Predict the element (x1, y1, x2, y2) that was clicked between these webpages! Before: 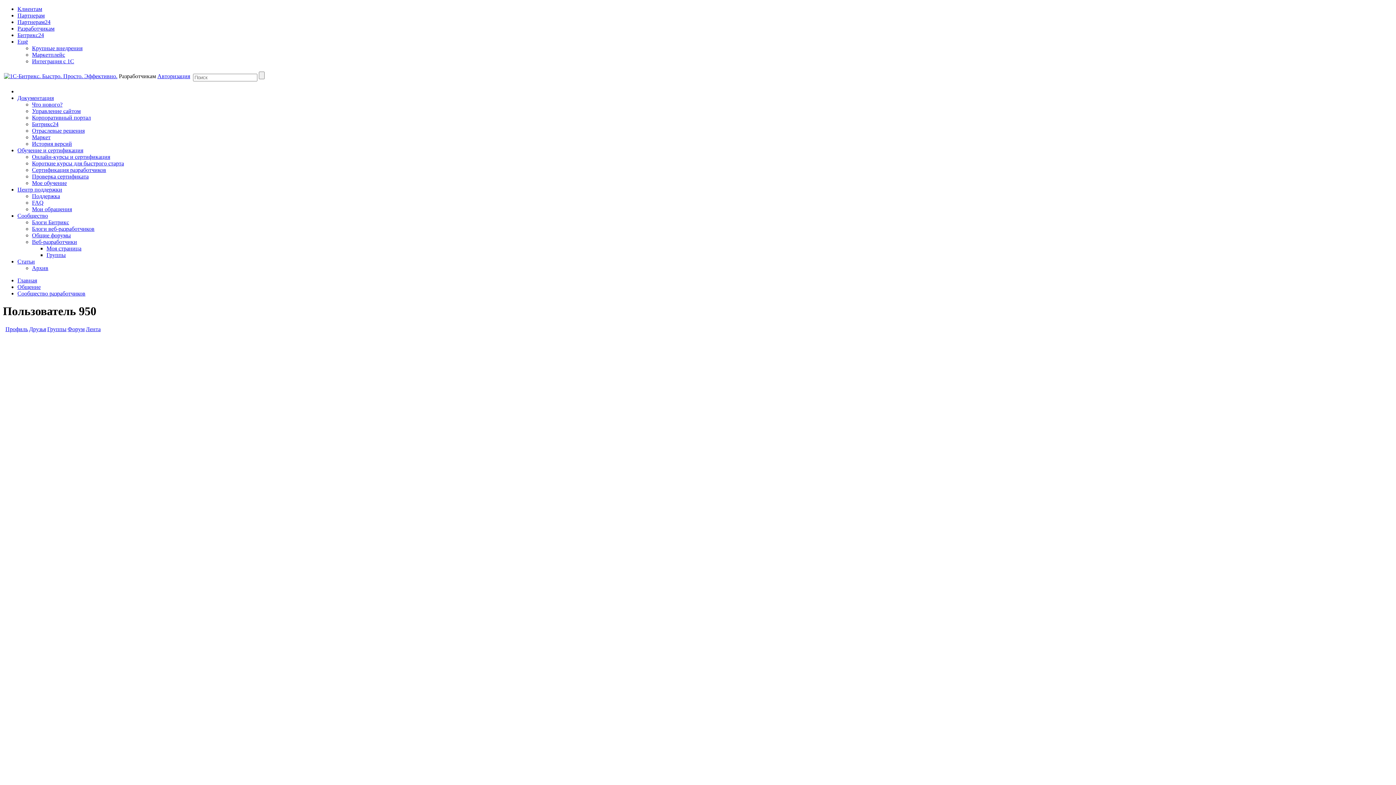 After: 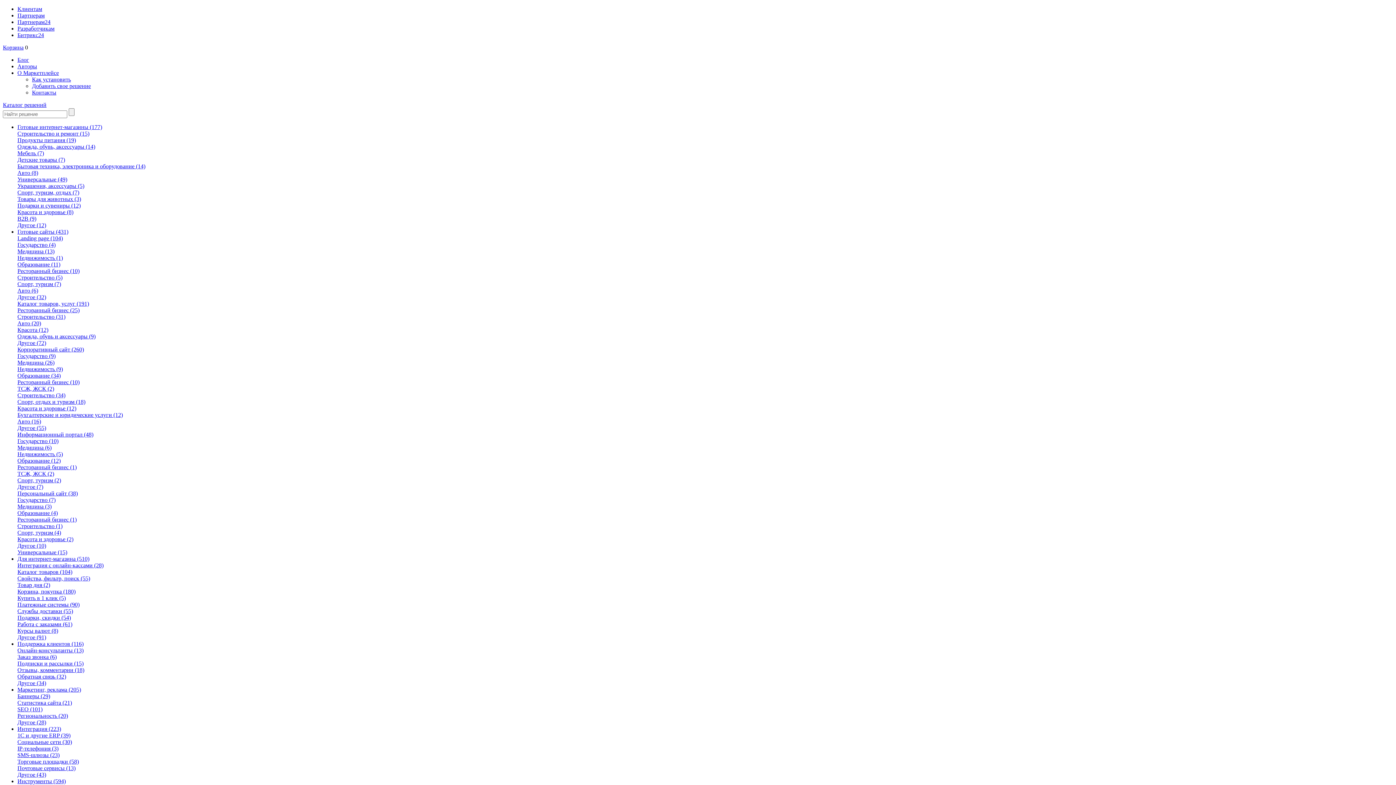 Action: label: Маркетплейс bbox: (32, 51, 65, 57)